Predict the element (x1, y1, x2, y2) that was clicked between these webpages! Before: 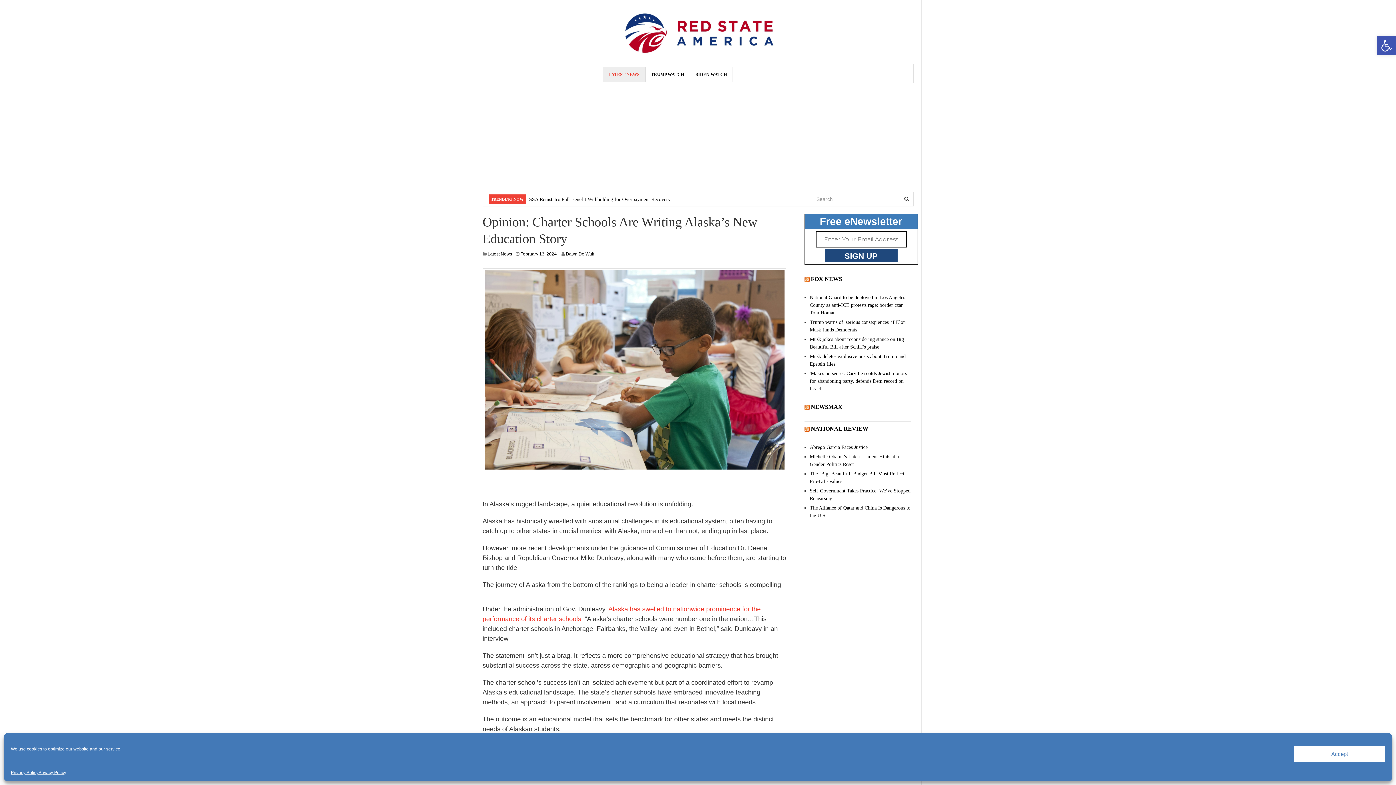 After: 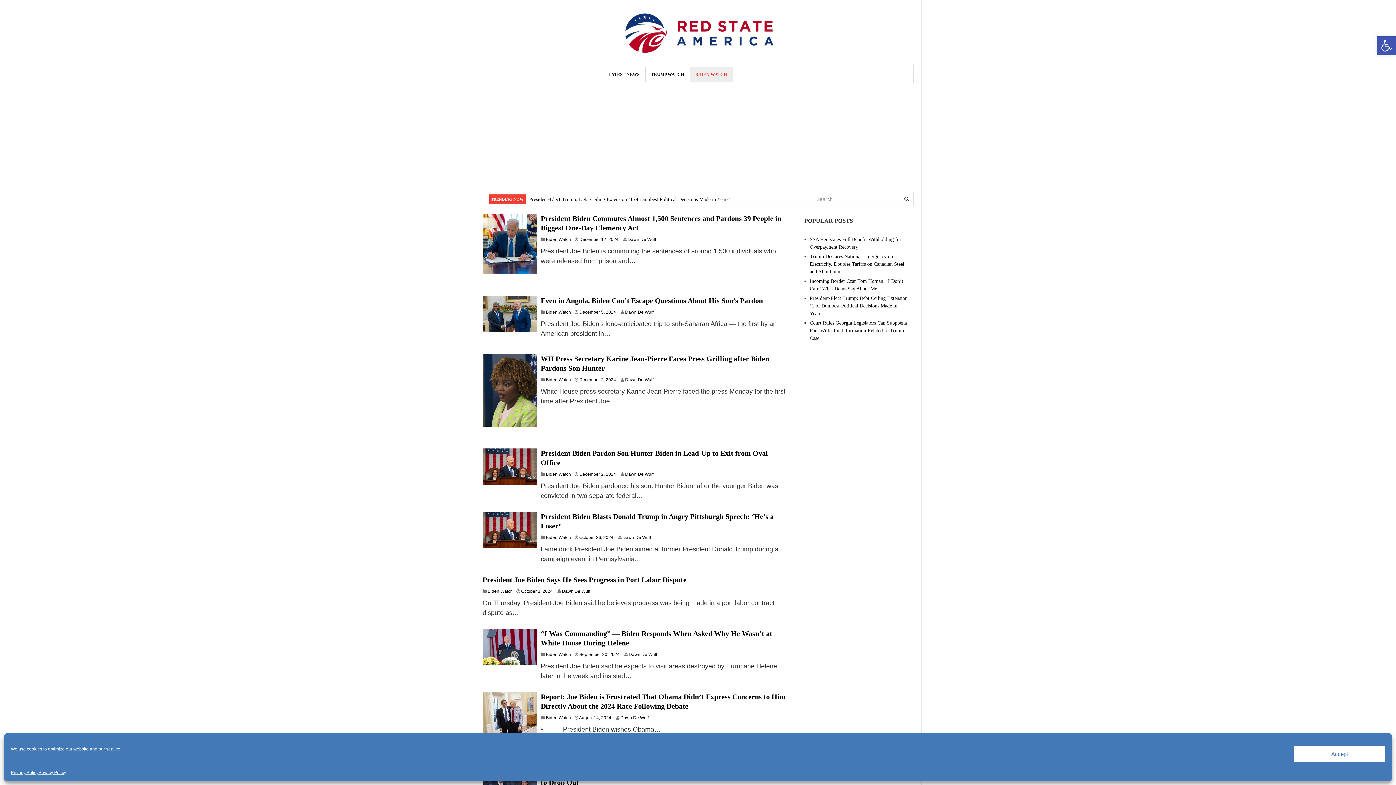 Action: bbox: (690, 67, 732, 81) label: BIDEN WATCH